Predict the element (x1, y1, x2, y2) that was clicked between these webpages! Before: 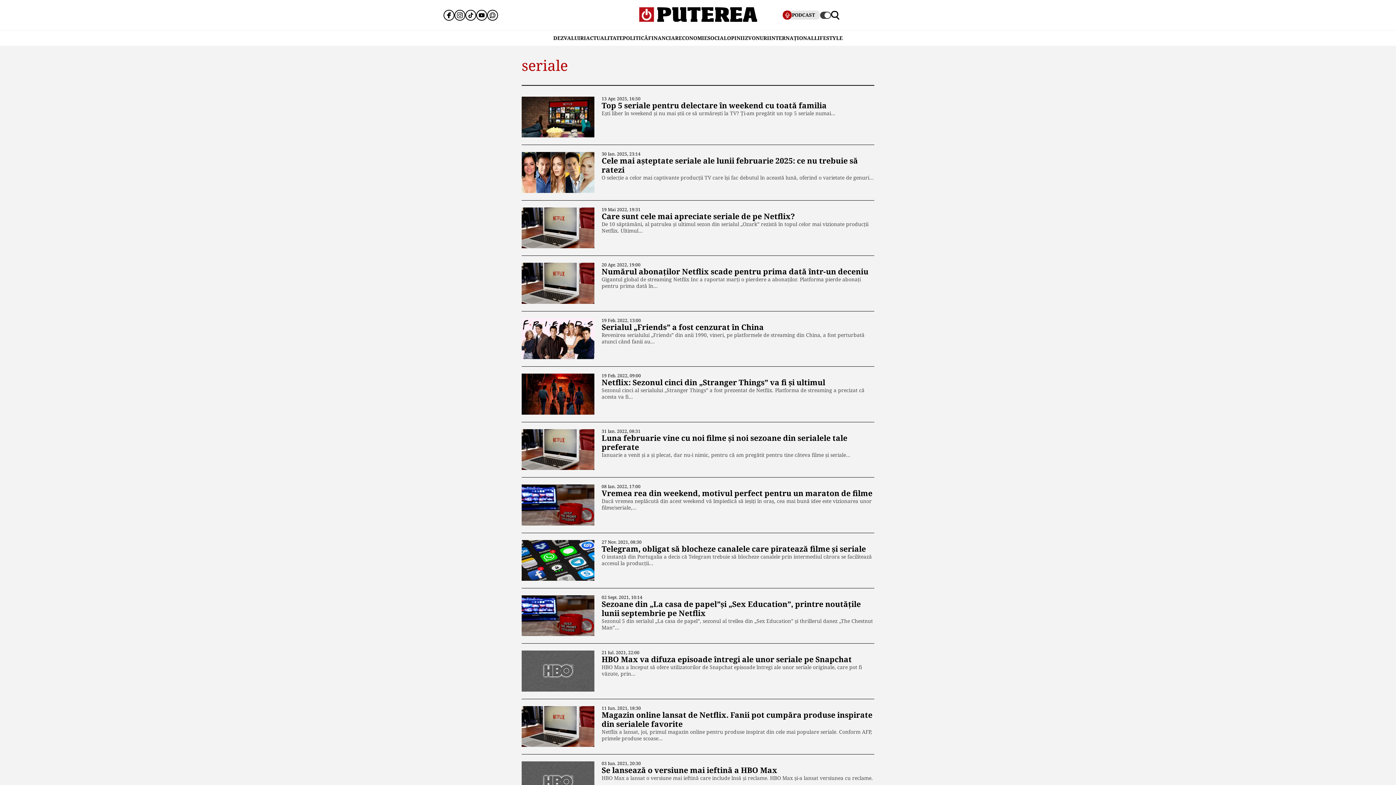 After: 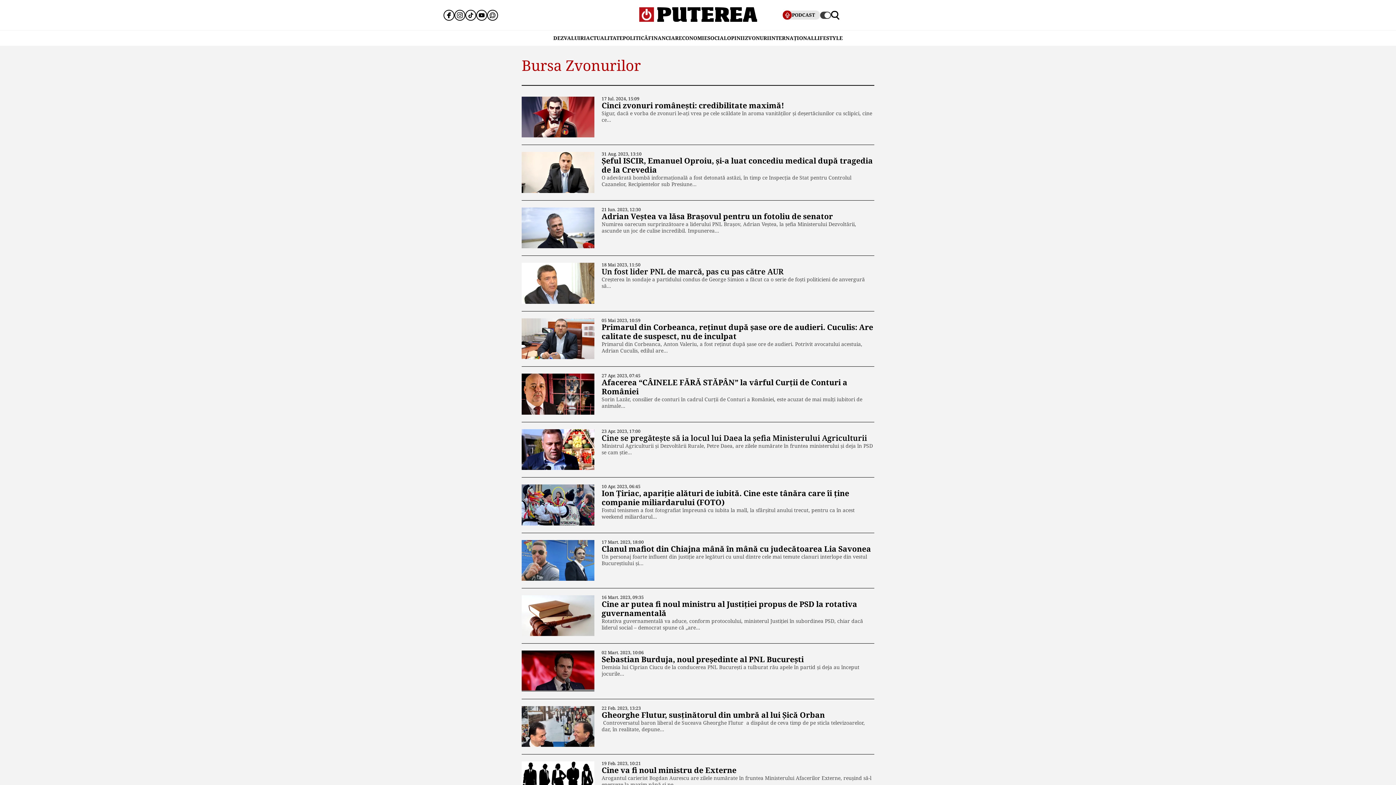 Action: label: ZVONURI bbox: (745, 30, 769, 45)